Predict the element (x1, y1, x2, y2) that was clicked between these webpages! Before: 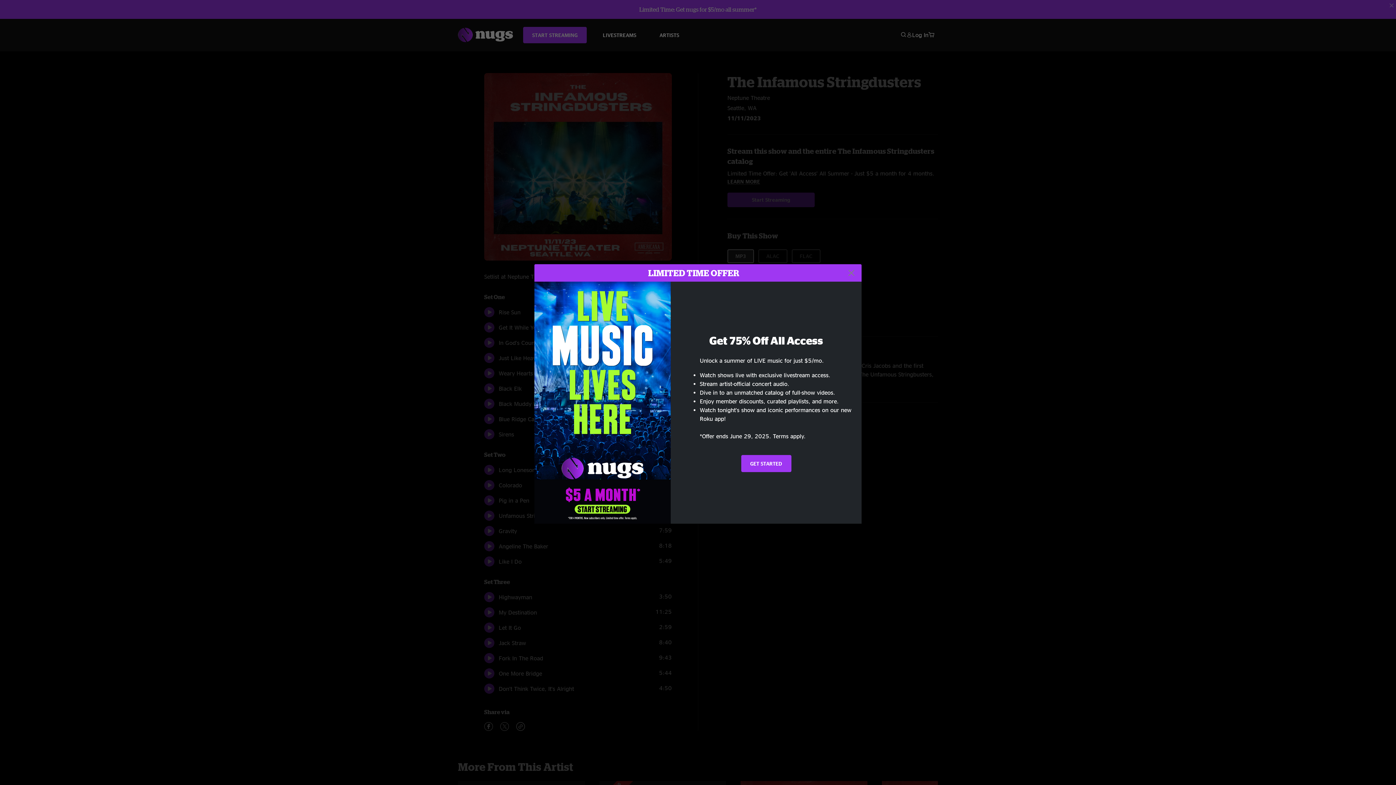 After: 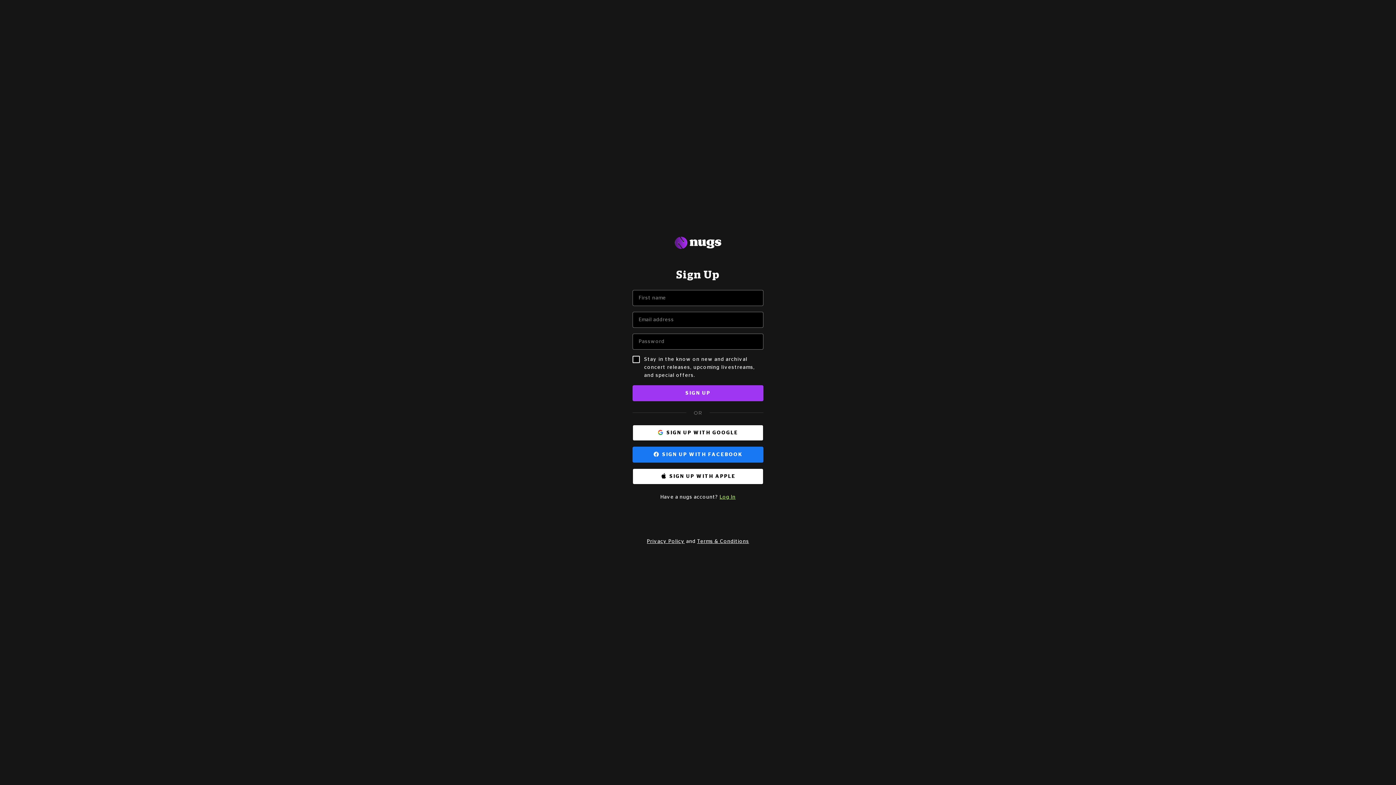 Action: label: GET STARTED bbox: (741, 455, 791, 472)